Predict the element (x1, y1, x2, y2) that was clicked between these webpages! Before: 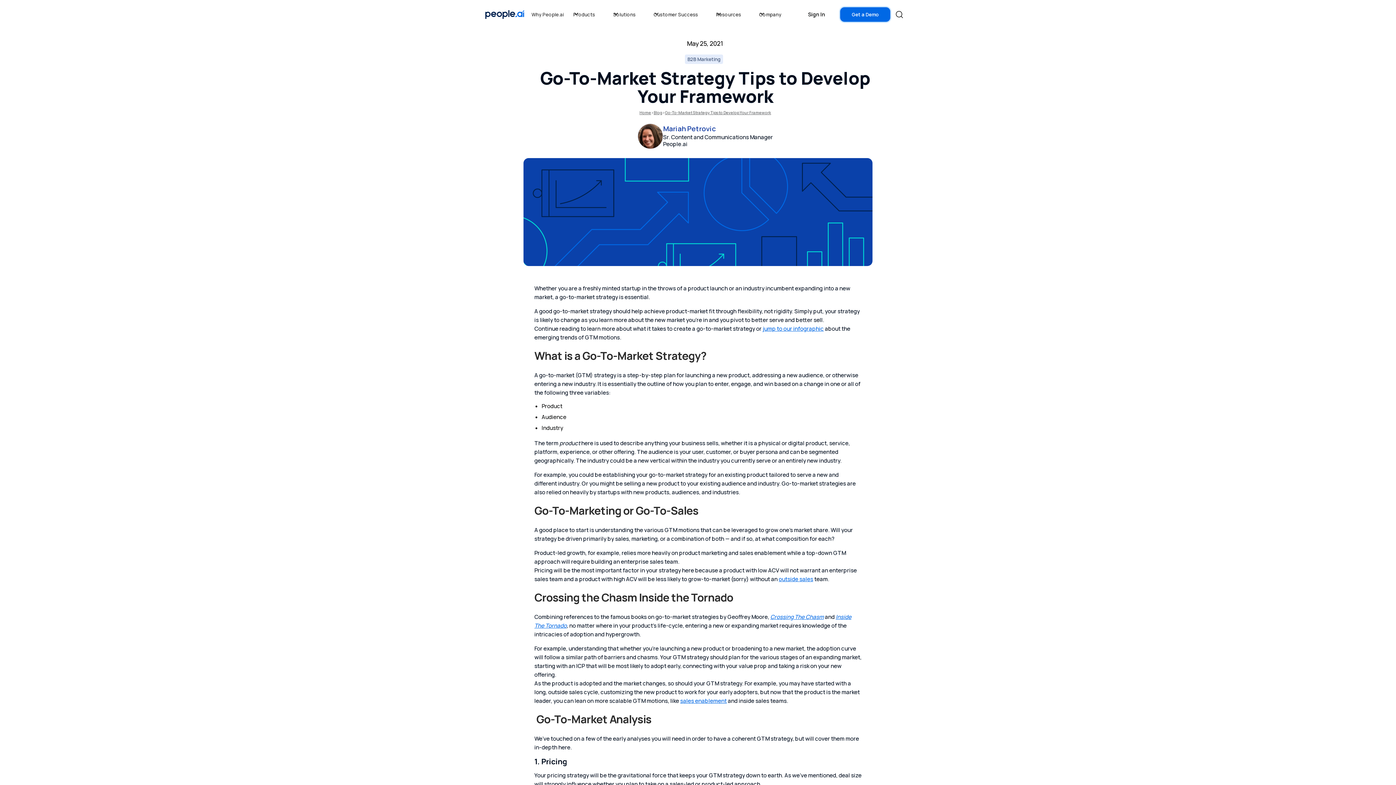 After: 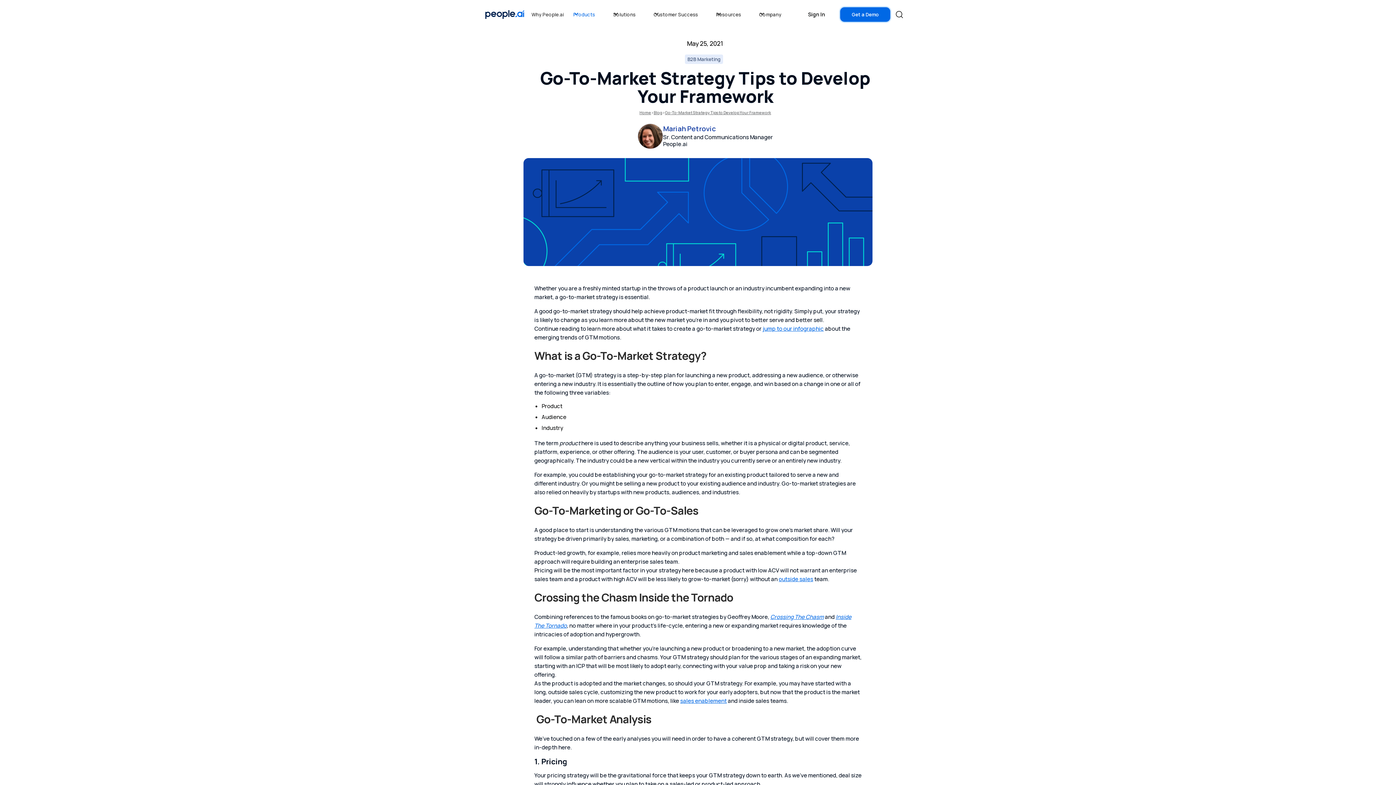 Action: bbox: (568, 2, 607, 26) label: Products